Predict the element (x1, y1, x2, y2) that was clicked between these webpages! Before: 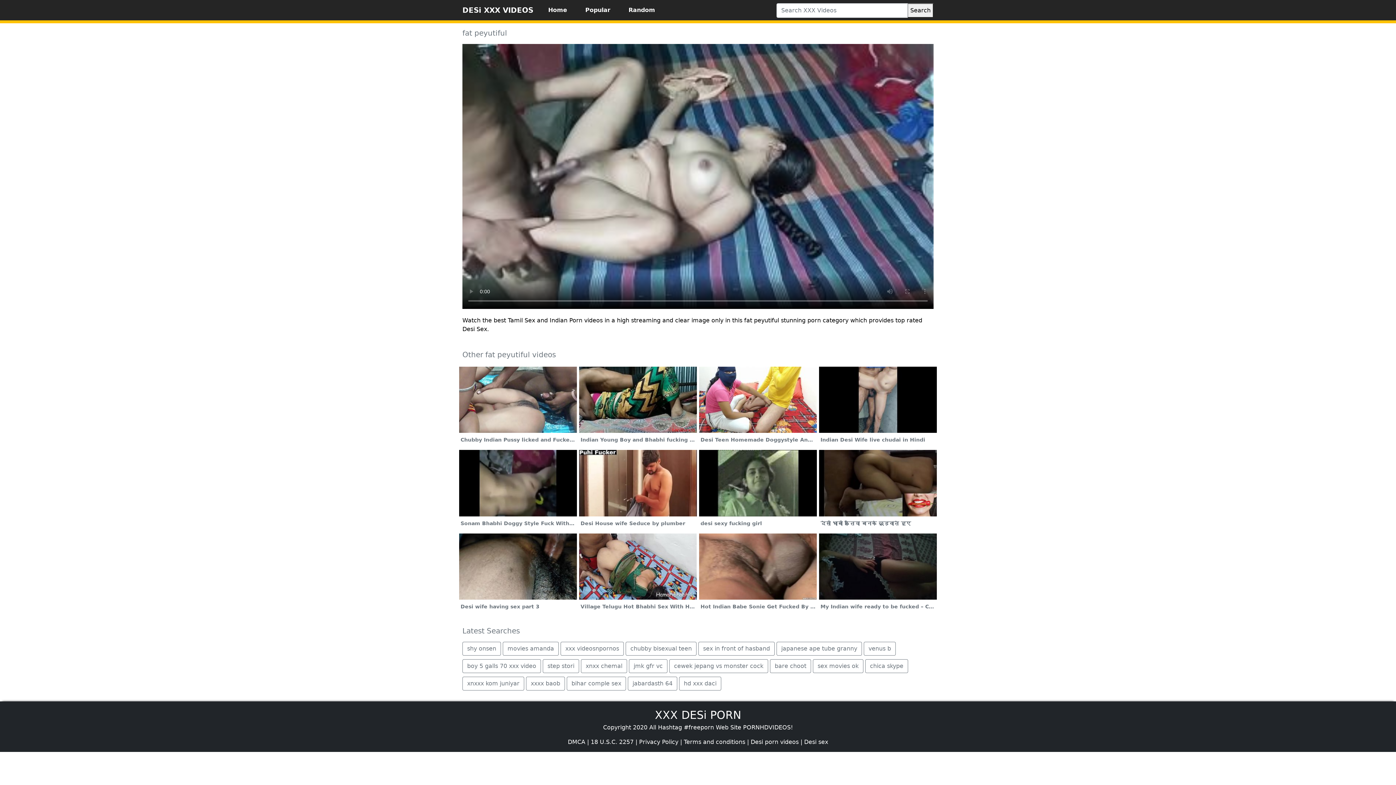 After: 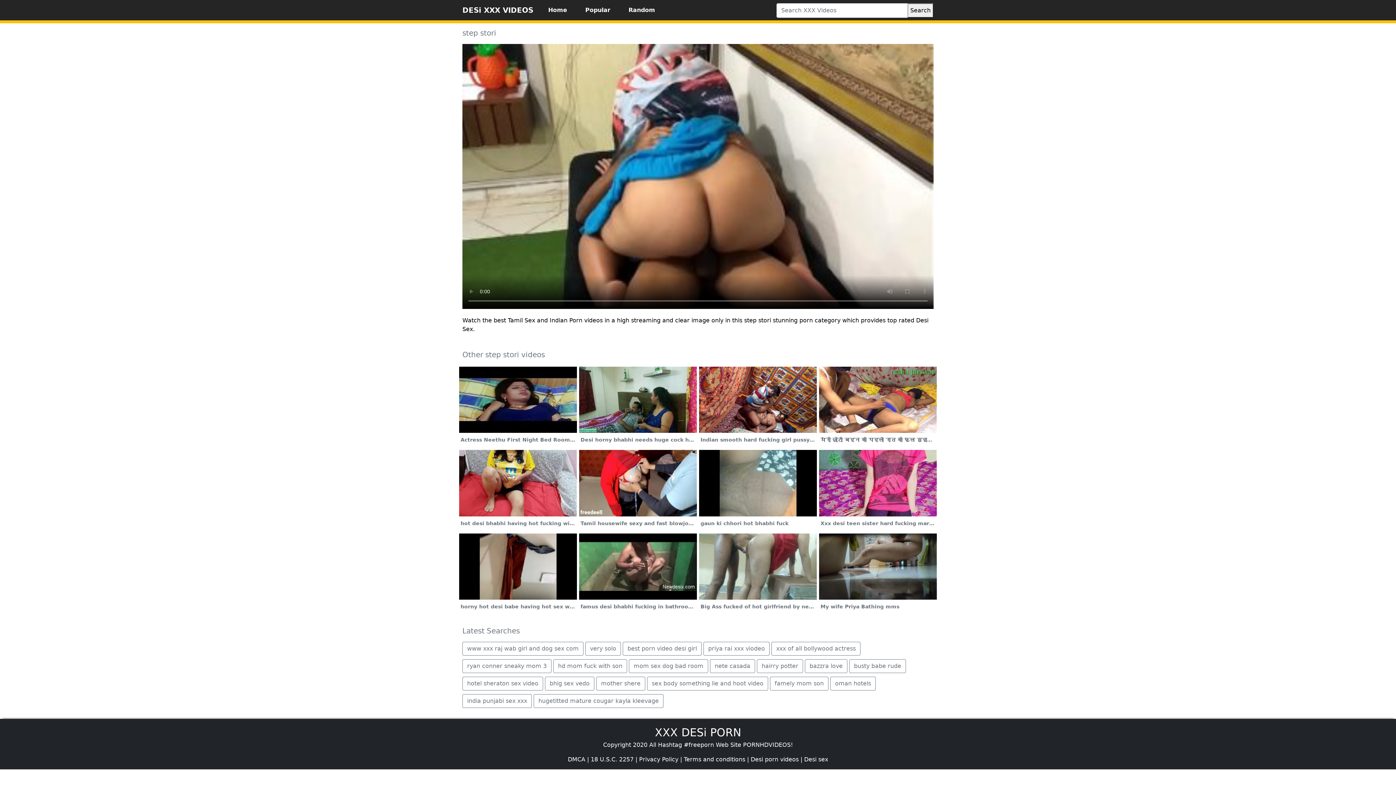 Action: label: step stori bbox: (542, 659, 579, 673)